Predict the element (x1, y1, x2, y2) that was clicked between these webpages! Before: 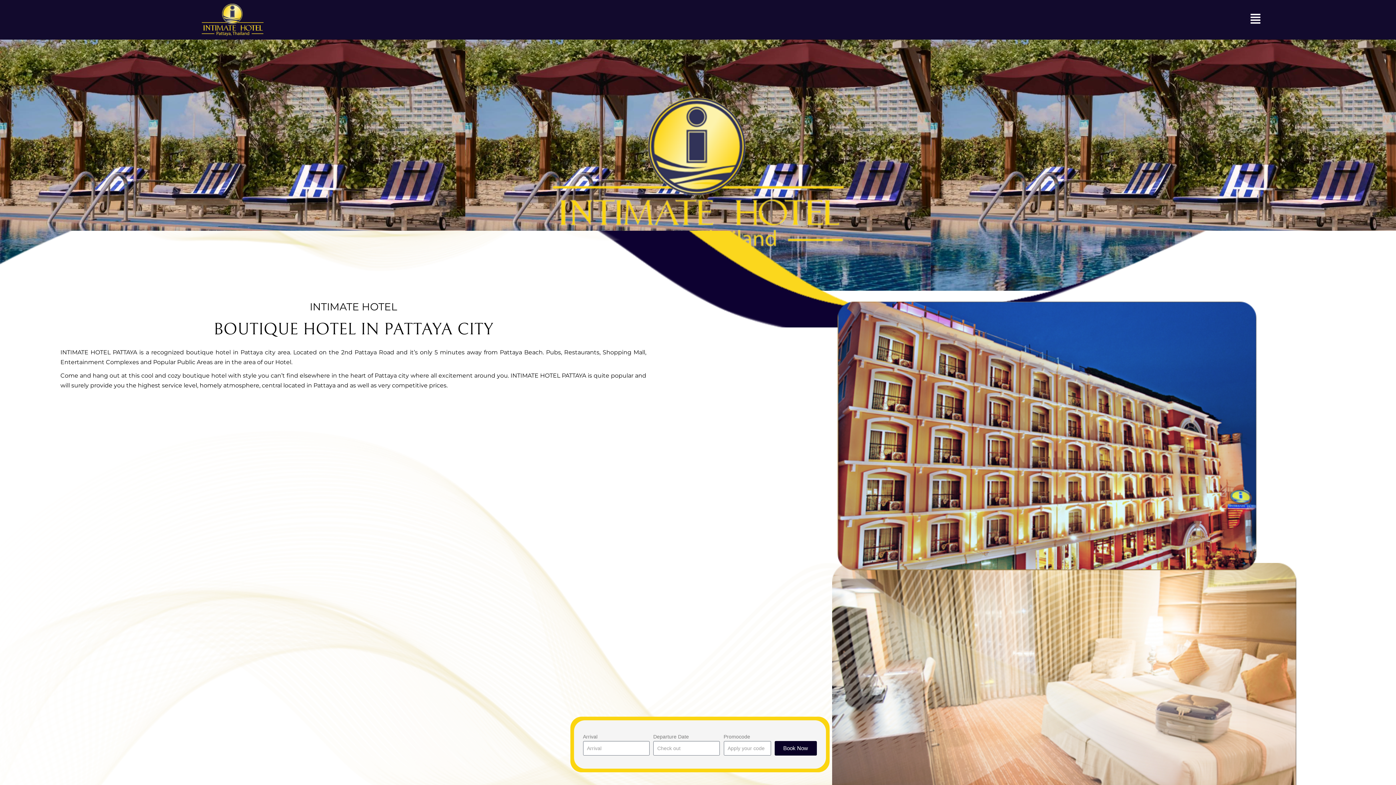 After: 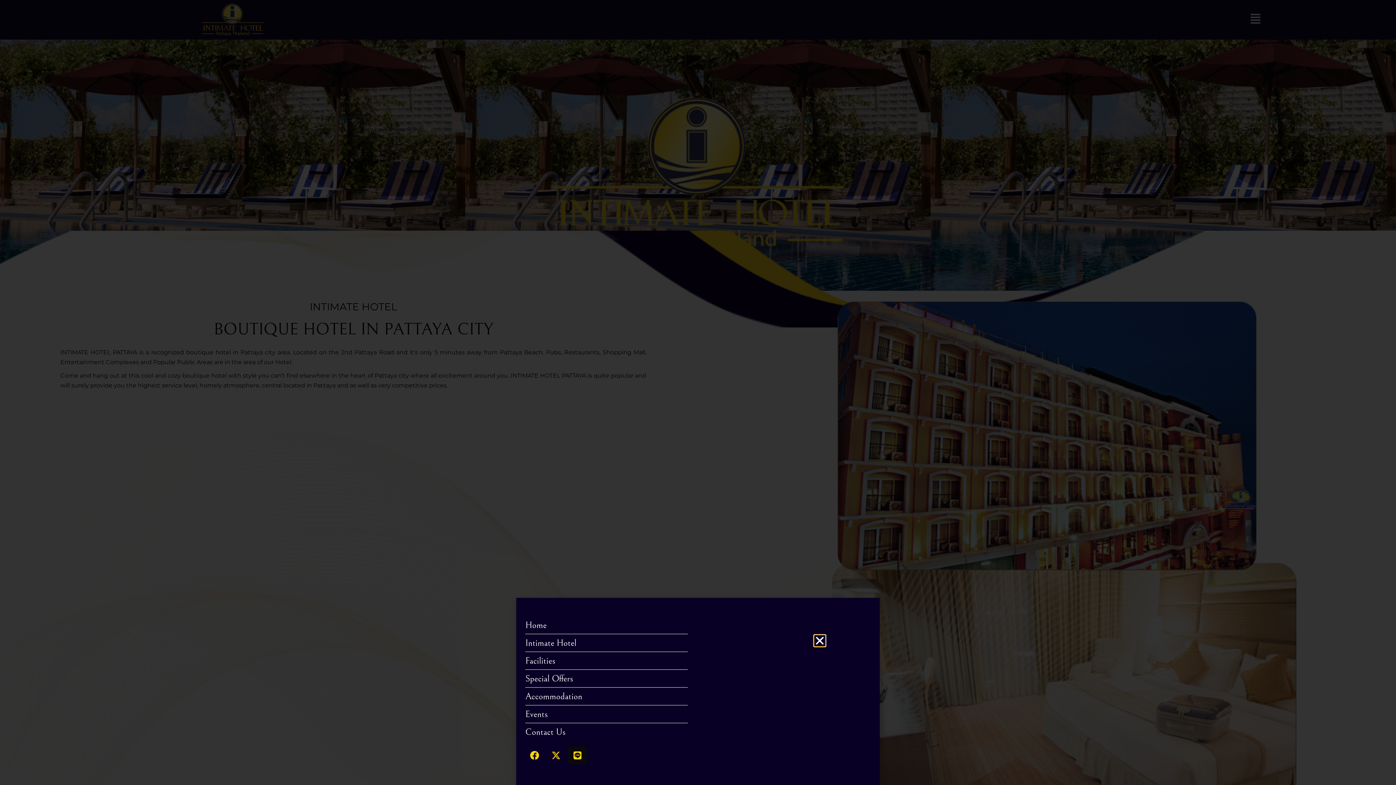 Action: bbox: (1250, 13, 1261, 26)